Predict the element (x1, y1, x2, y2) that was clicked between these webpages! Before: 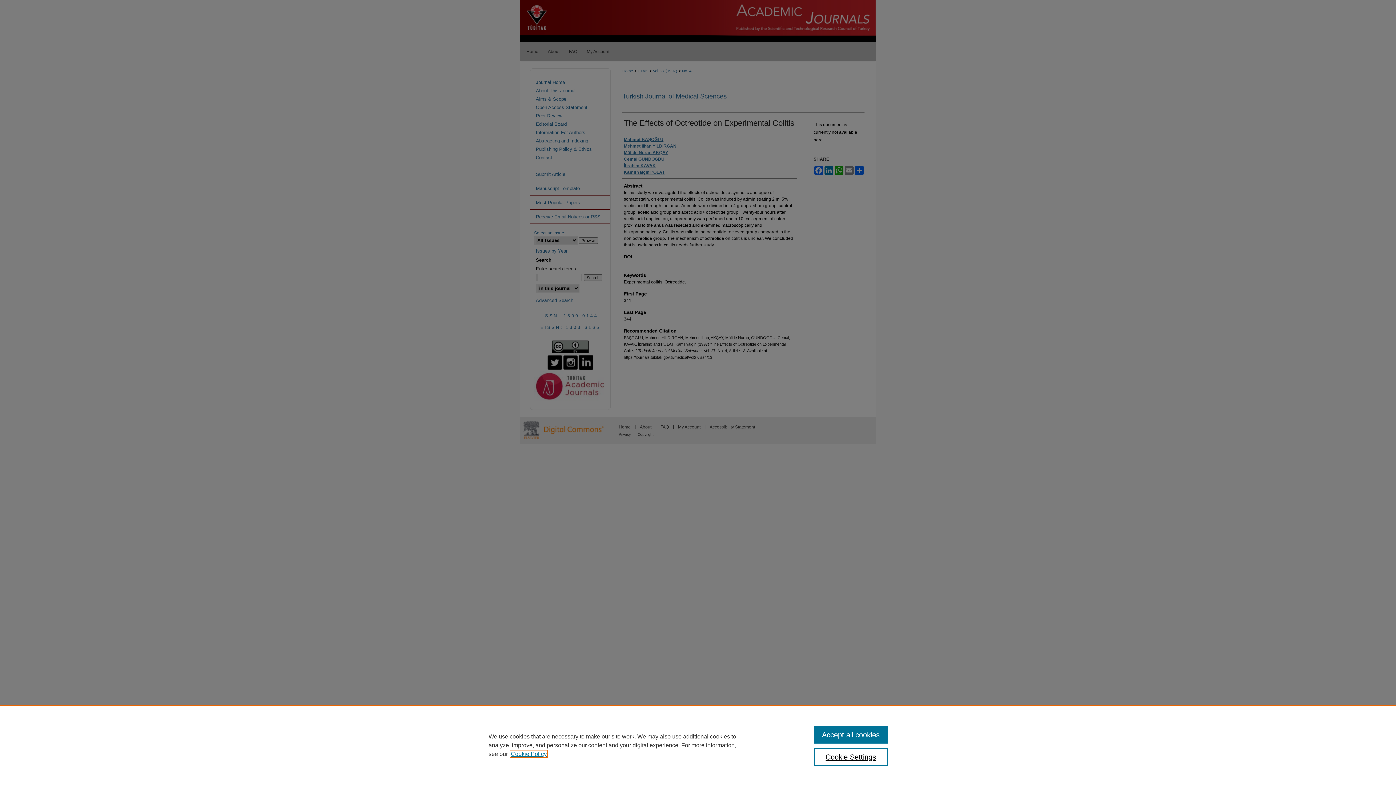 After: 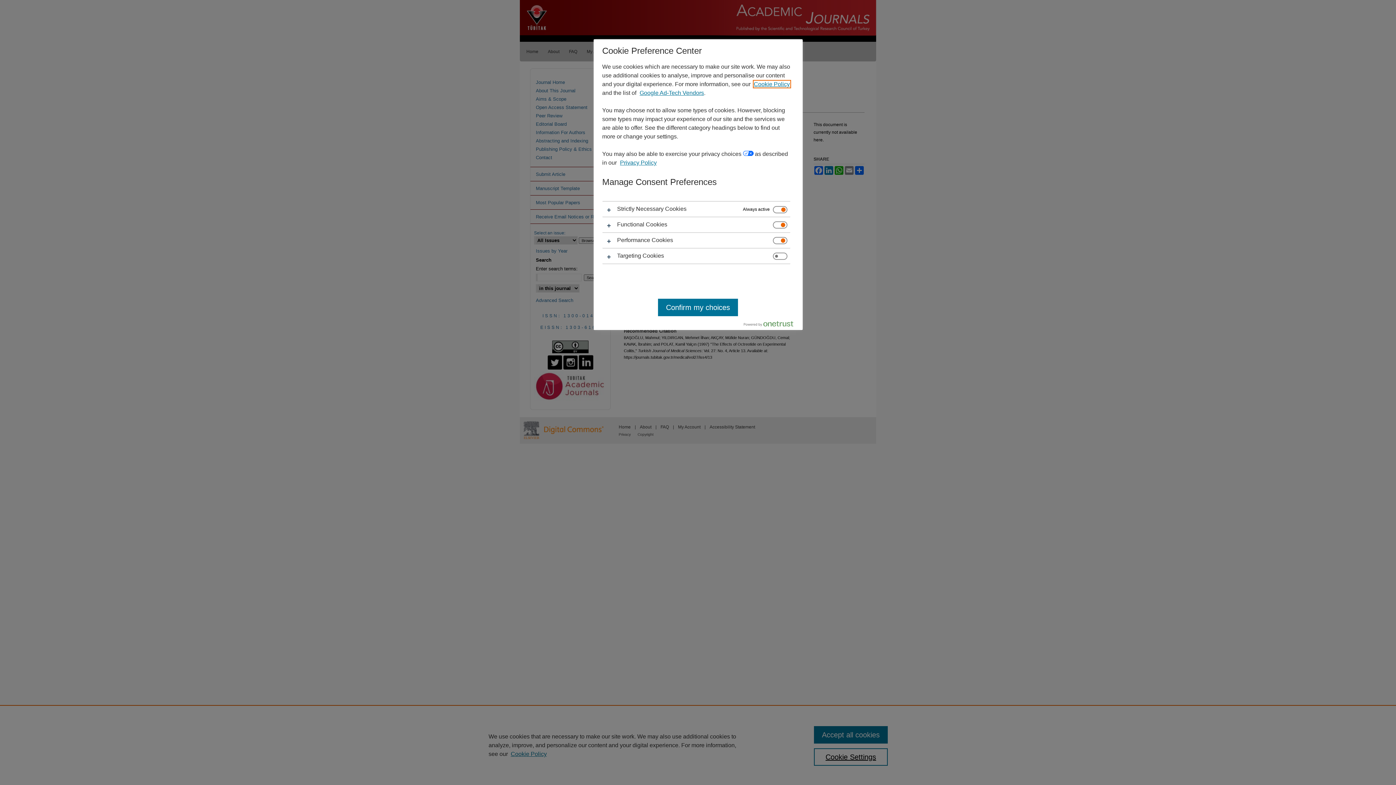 Action: bbox: (814, 748, 887, 766) label: Cookie Settings